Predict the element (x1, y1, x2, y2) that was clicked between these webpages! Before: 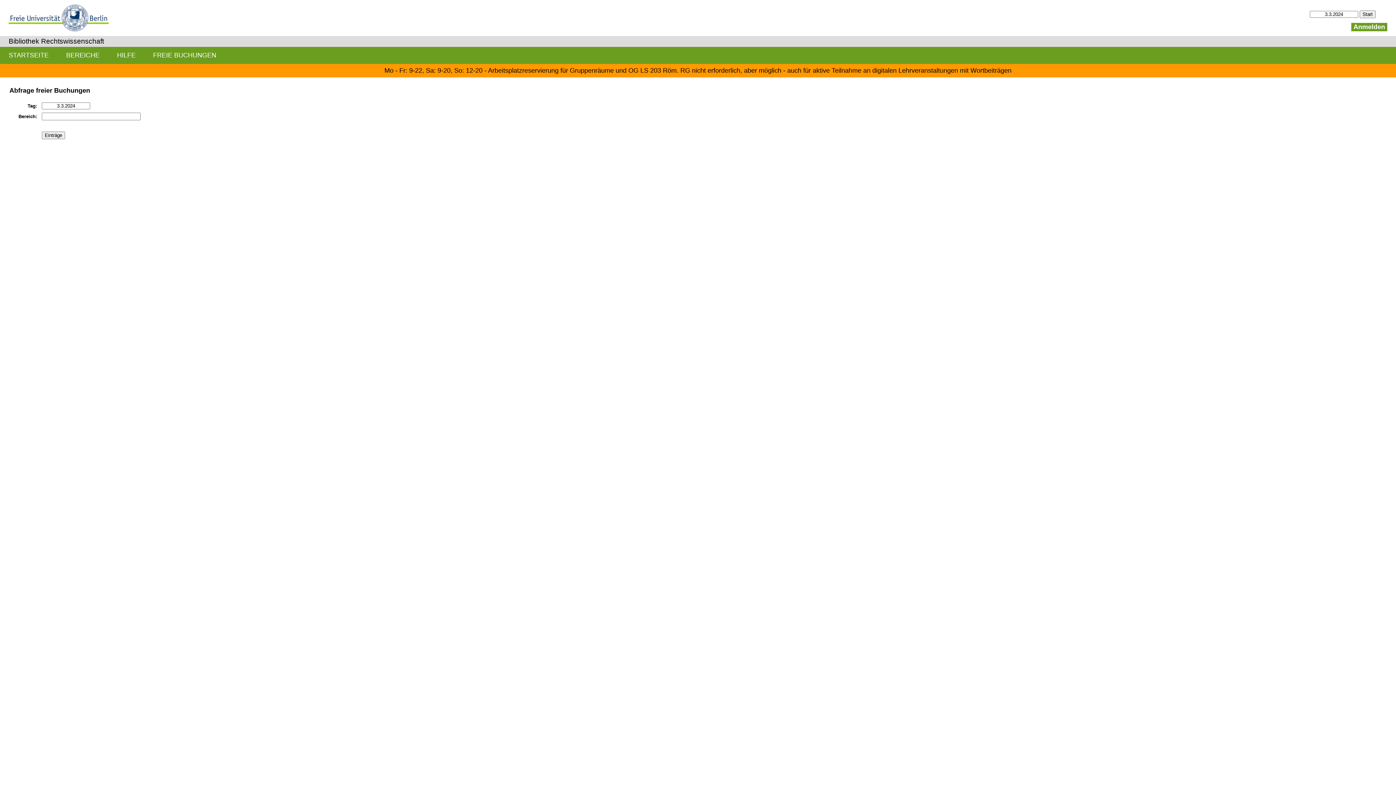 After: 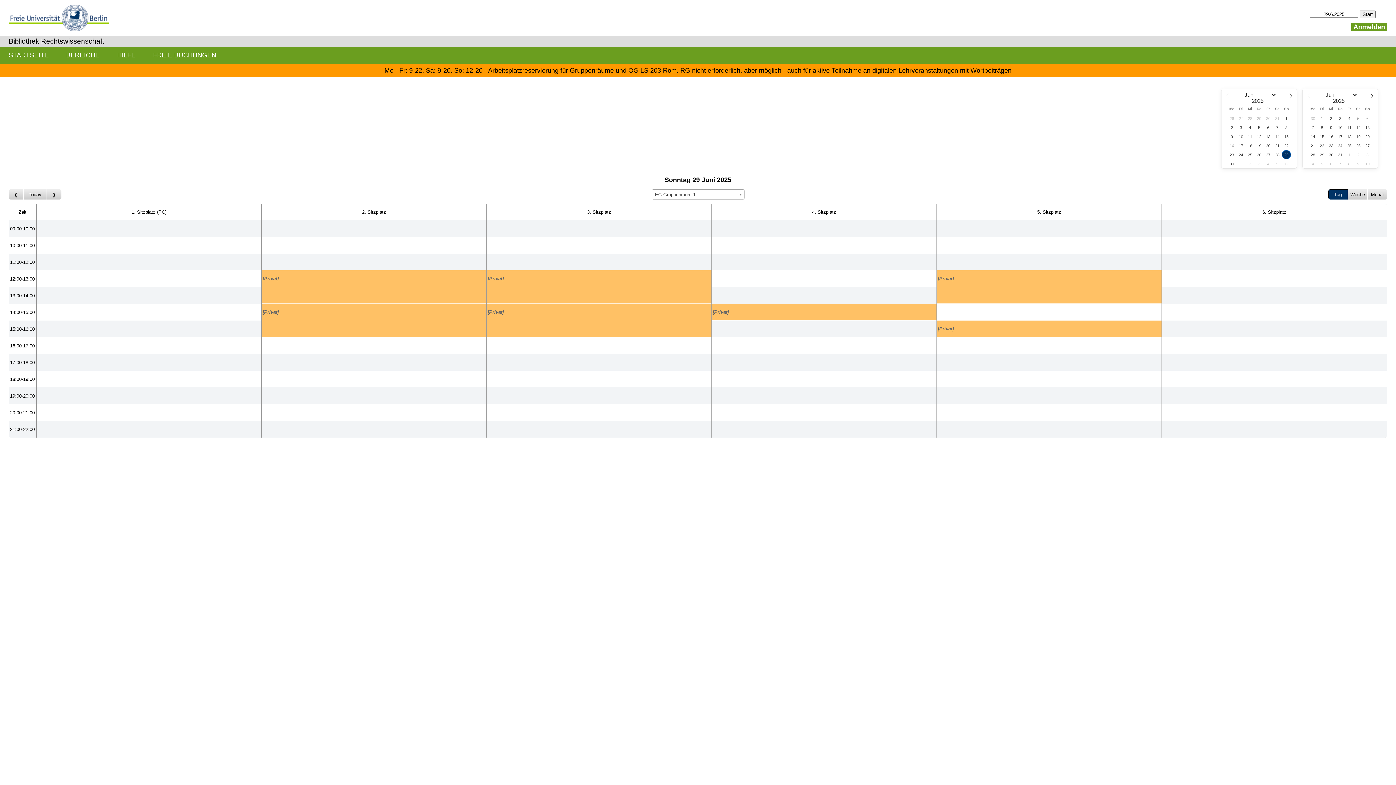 Action: bbox: (8, 37, 104, 45) label: Bibliothek Rechtswissenschaft